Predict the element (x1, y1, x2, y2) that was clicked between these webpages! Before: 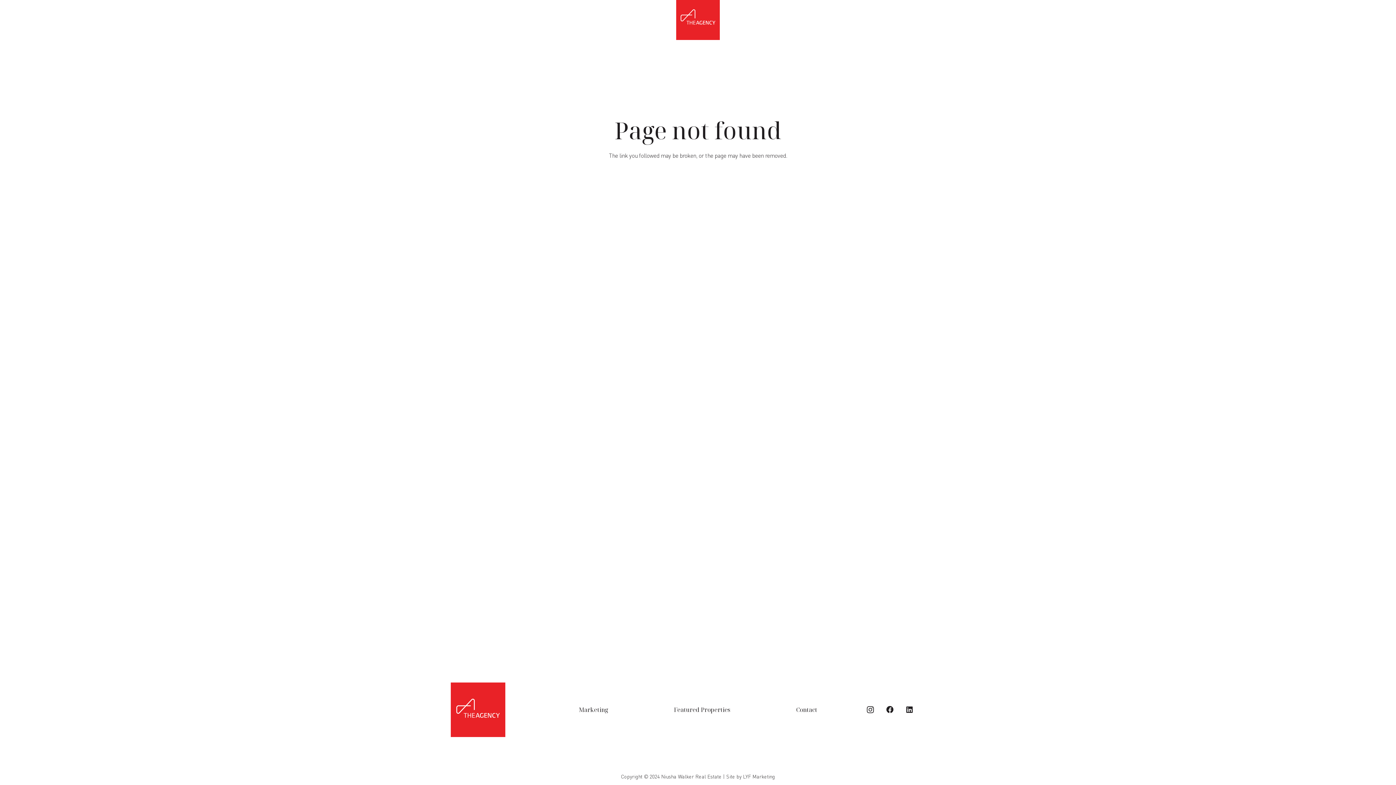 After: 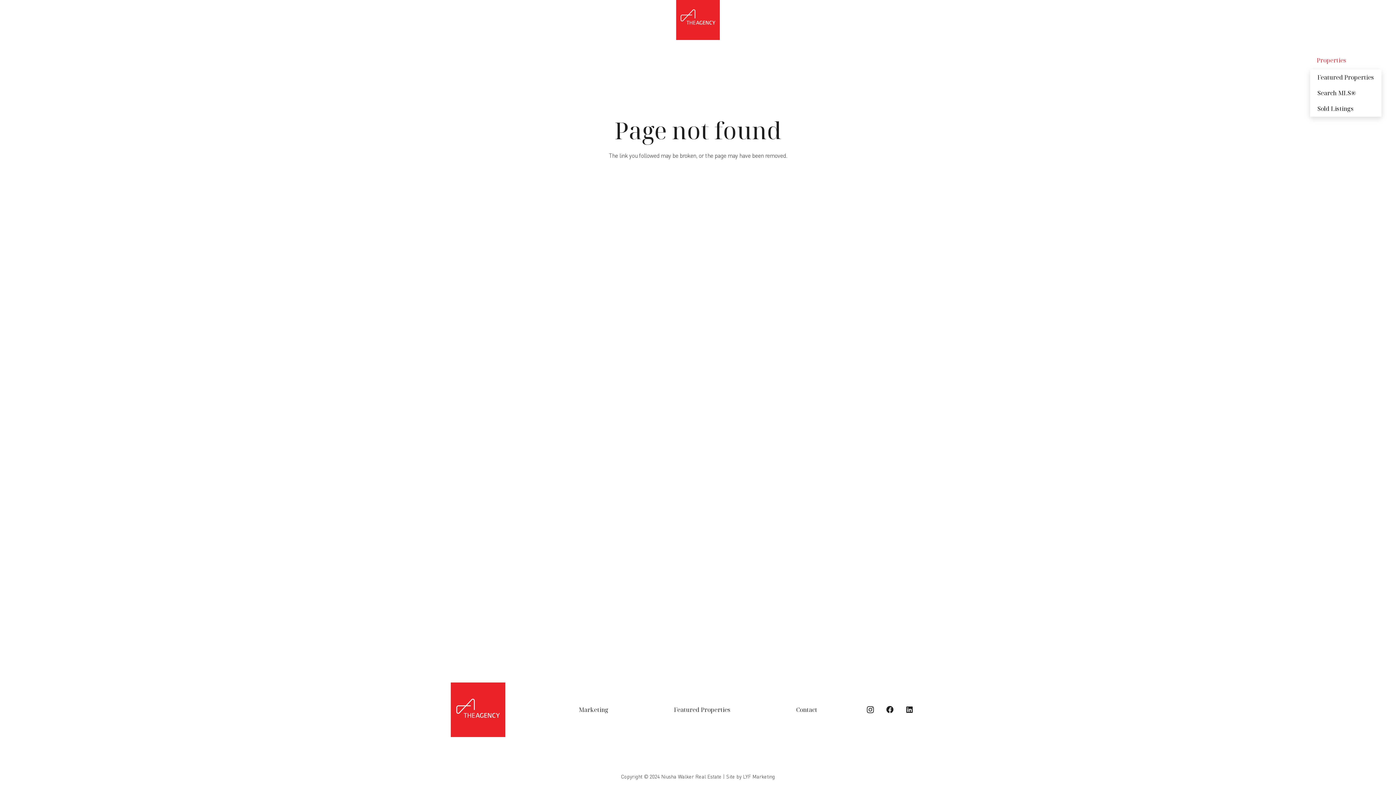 Action: label: Properties bbox: (1310, 51, 1353, 69)